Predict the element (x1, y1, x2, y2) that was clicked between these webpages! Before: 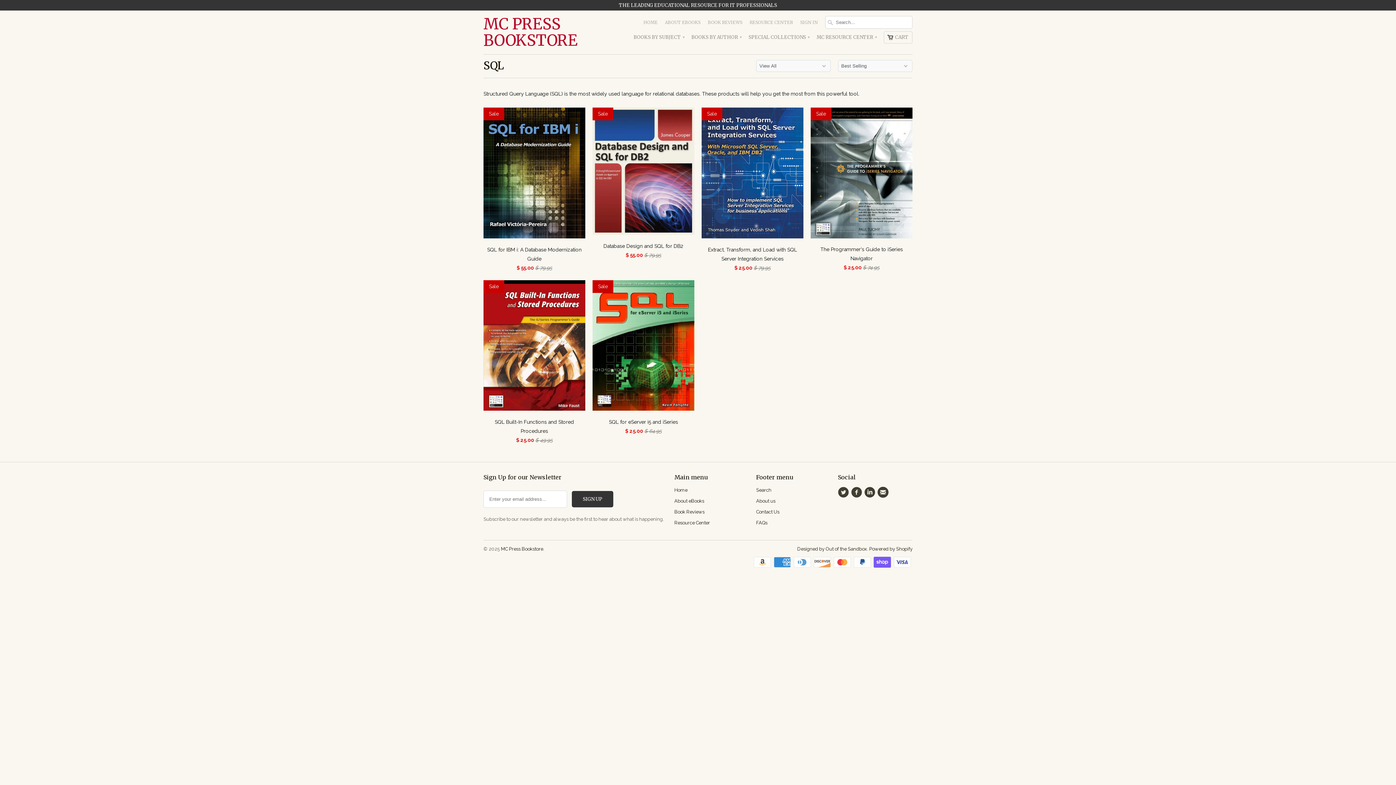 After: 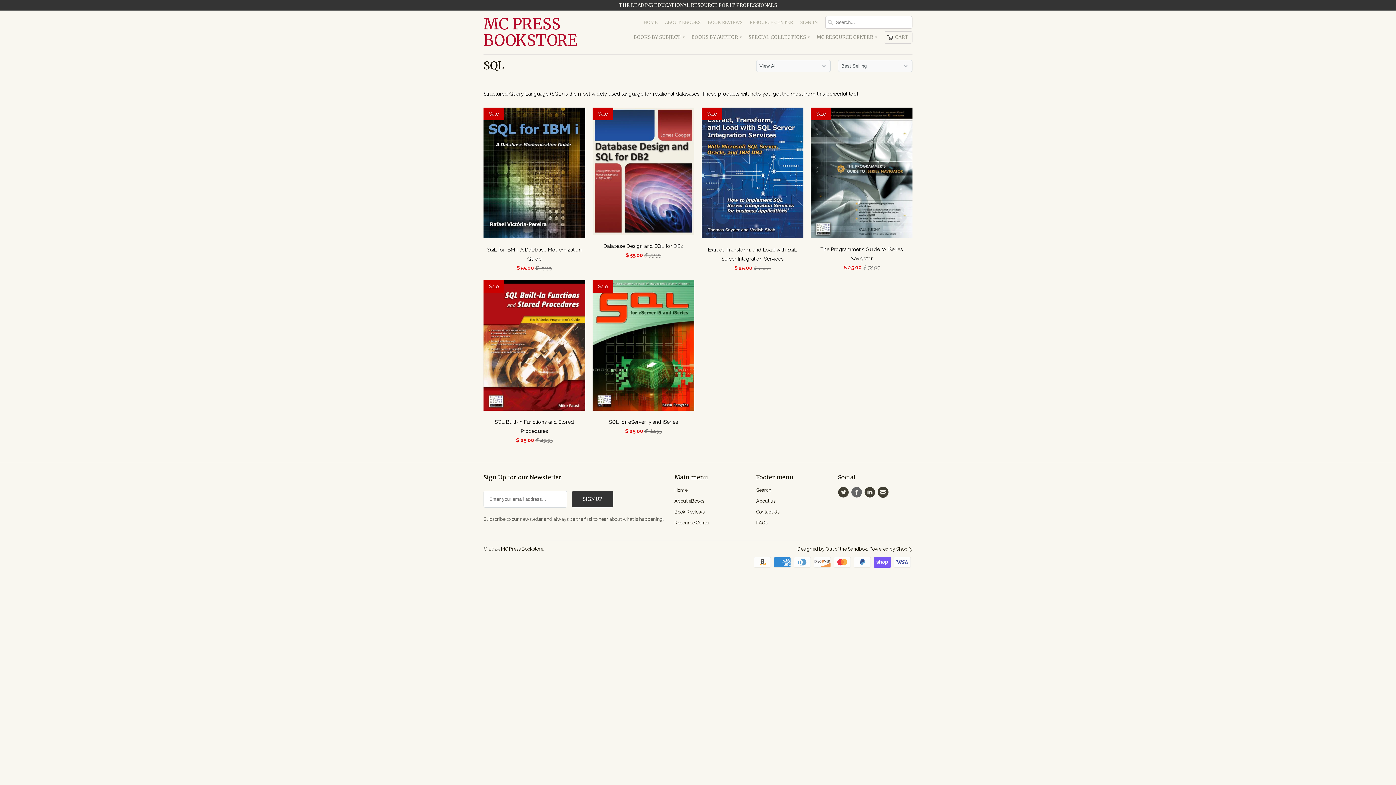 Action: bbox: (851, 487, 864, 498)